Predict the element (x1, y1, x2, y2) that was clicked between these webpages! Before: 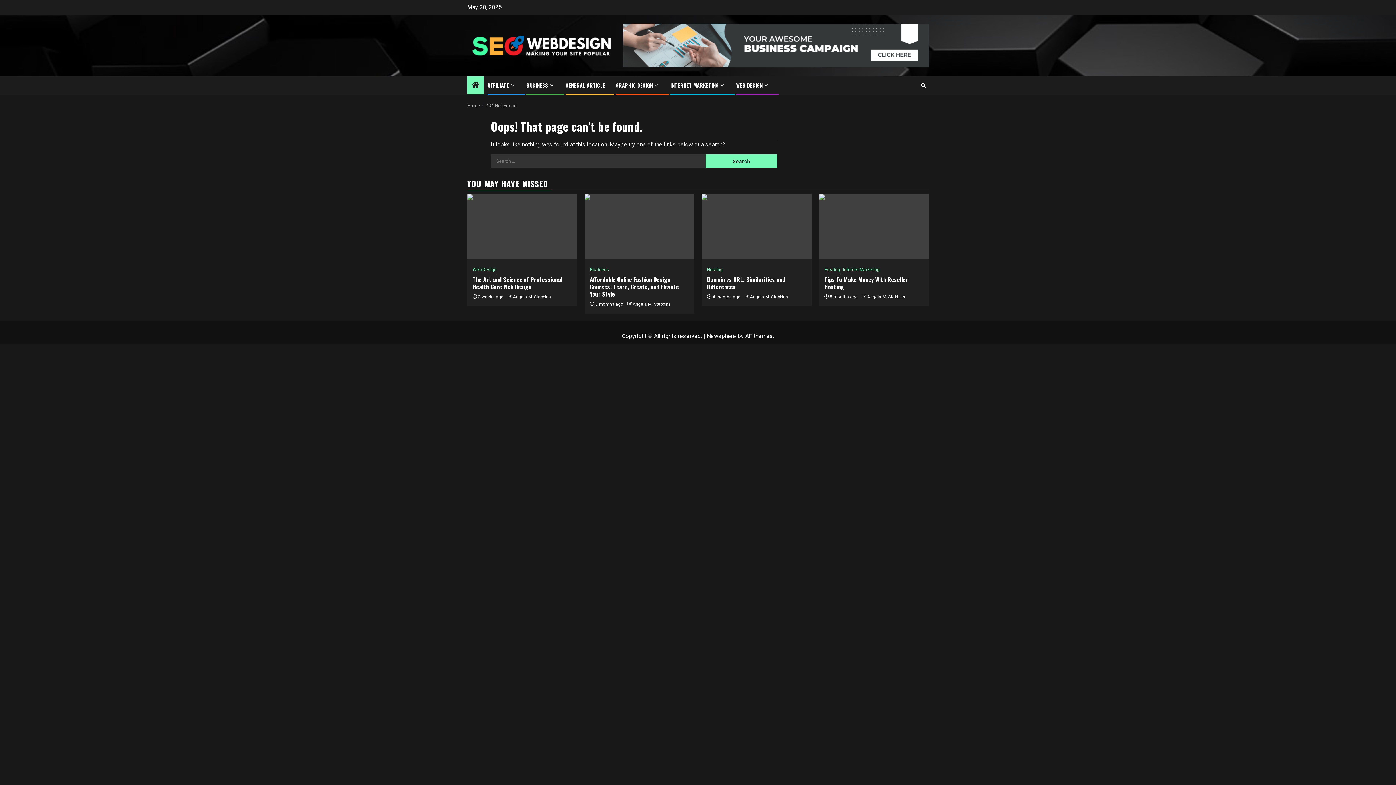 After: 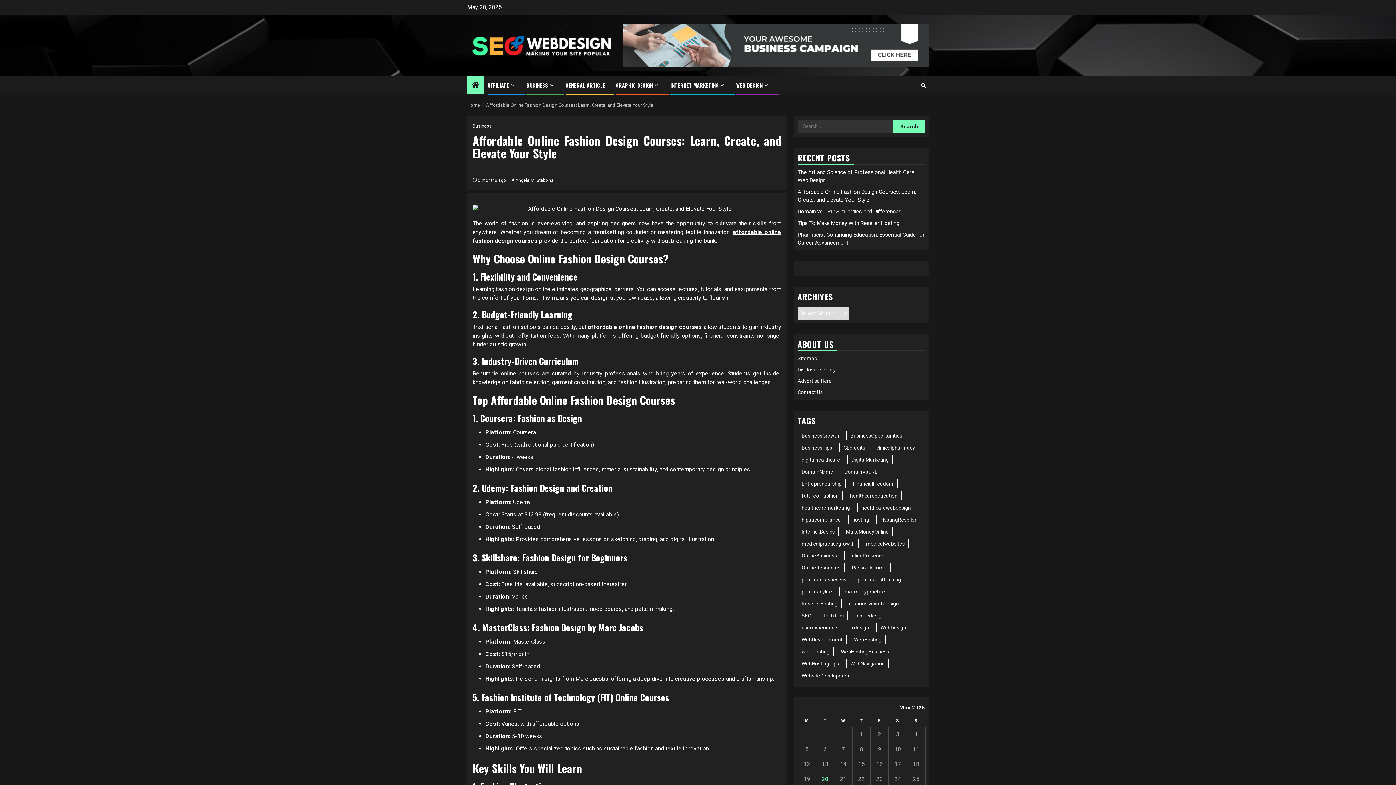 Action: label: Affordable Online Fashion Design Courses: Learn, Create, and Elevate Your Style bbox: (590, 275, 679, 298)